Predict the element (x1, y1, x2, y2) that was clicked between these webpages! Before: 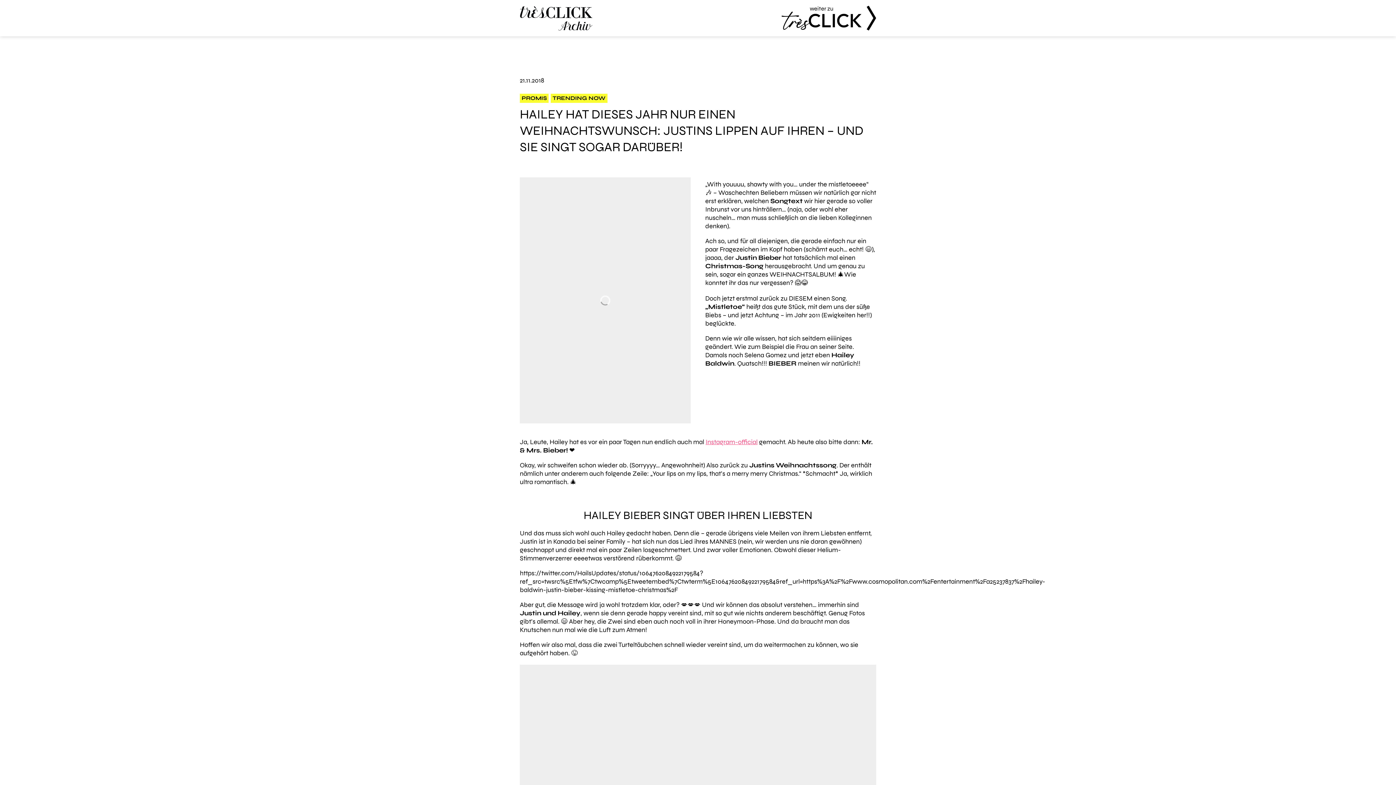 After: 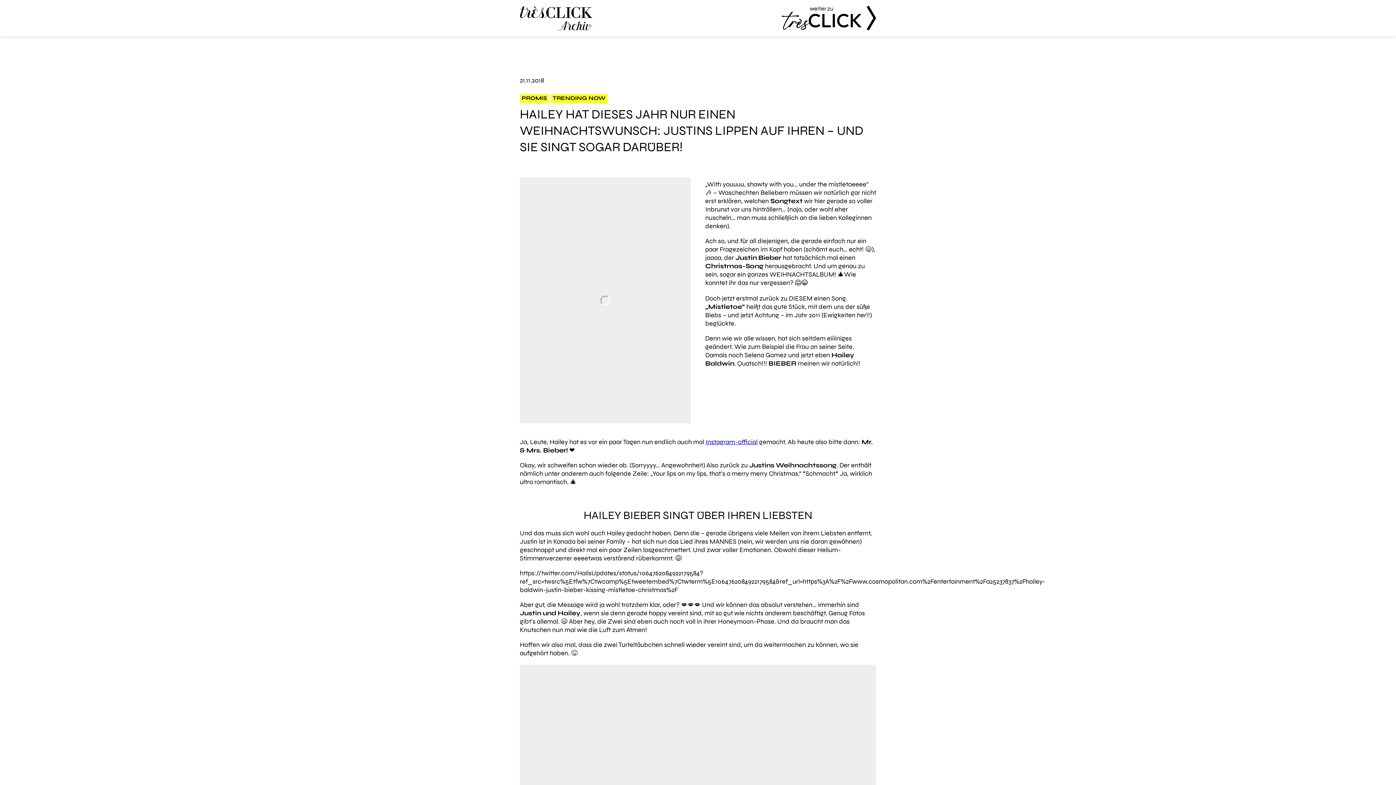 Action: label: Instagram-official bbox: (705, 438, 757, 446)